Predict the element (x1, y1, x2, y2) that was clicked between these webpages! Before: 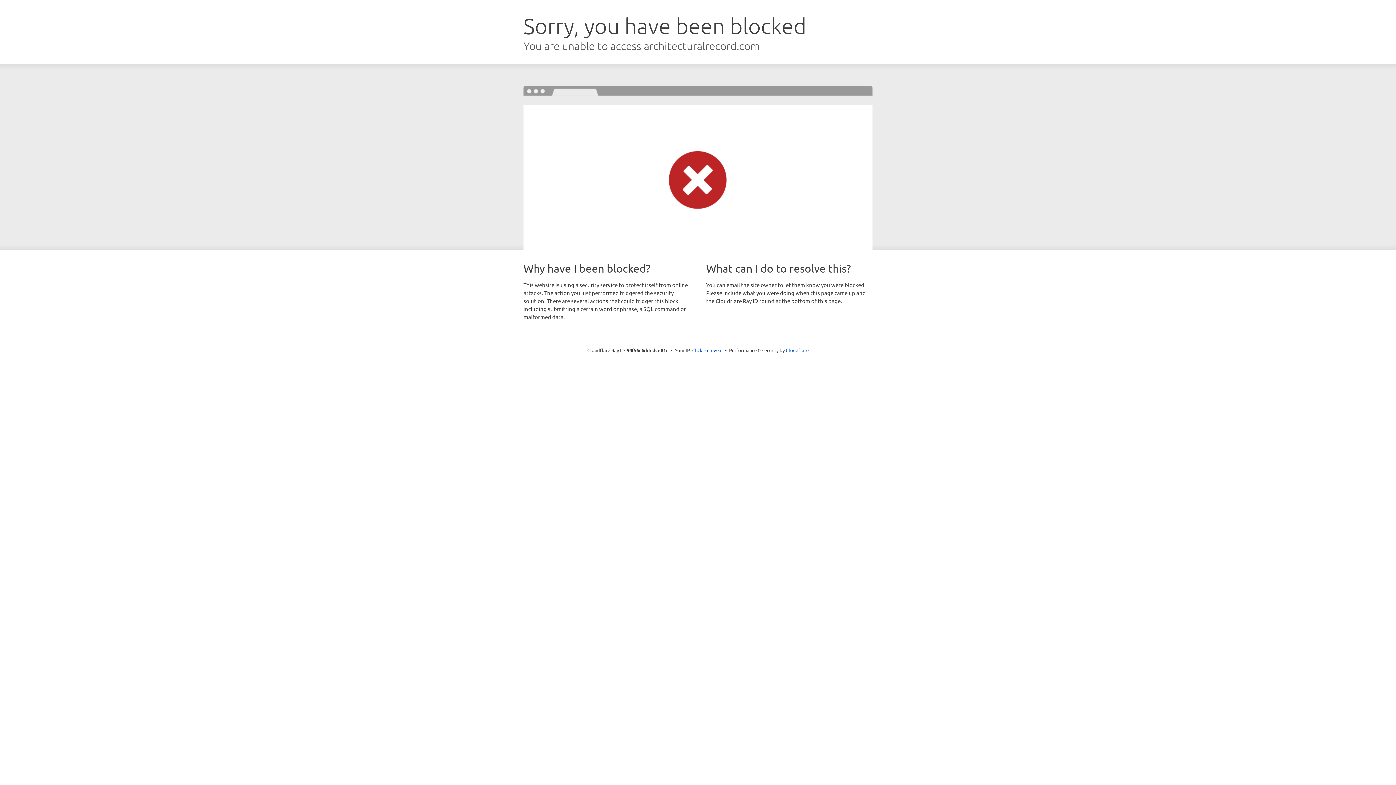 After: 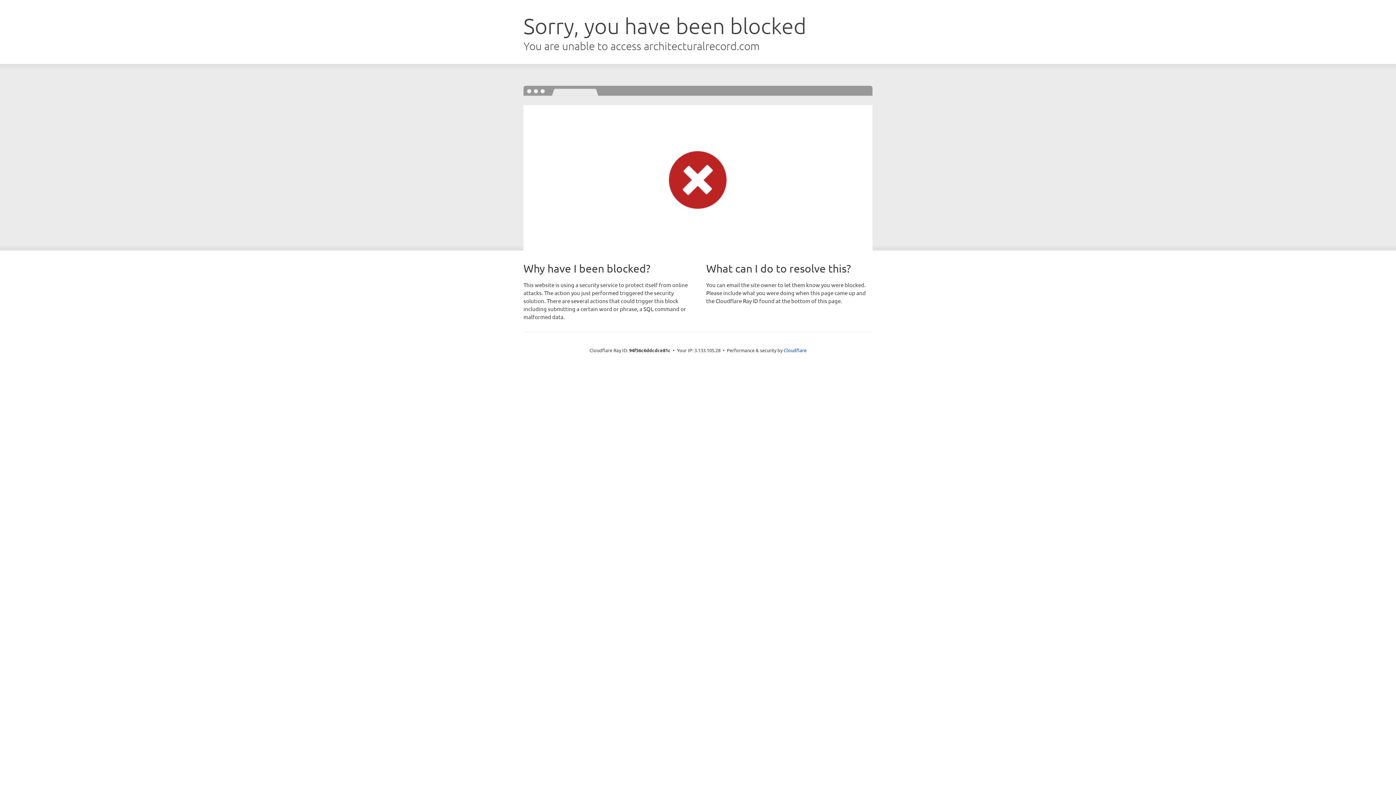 Action: bbox: (692, 346, 722, 353) label: Click to reveal